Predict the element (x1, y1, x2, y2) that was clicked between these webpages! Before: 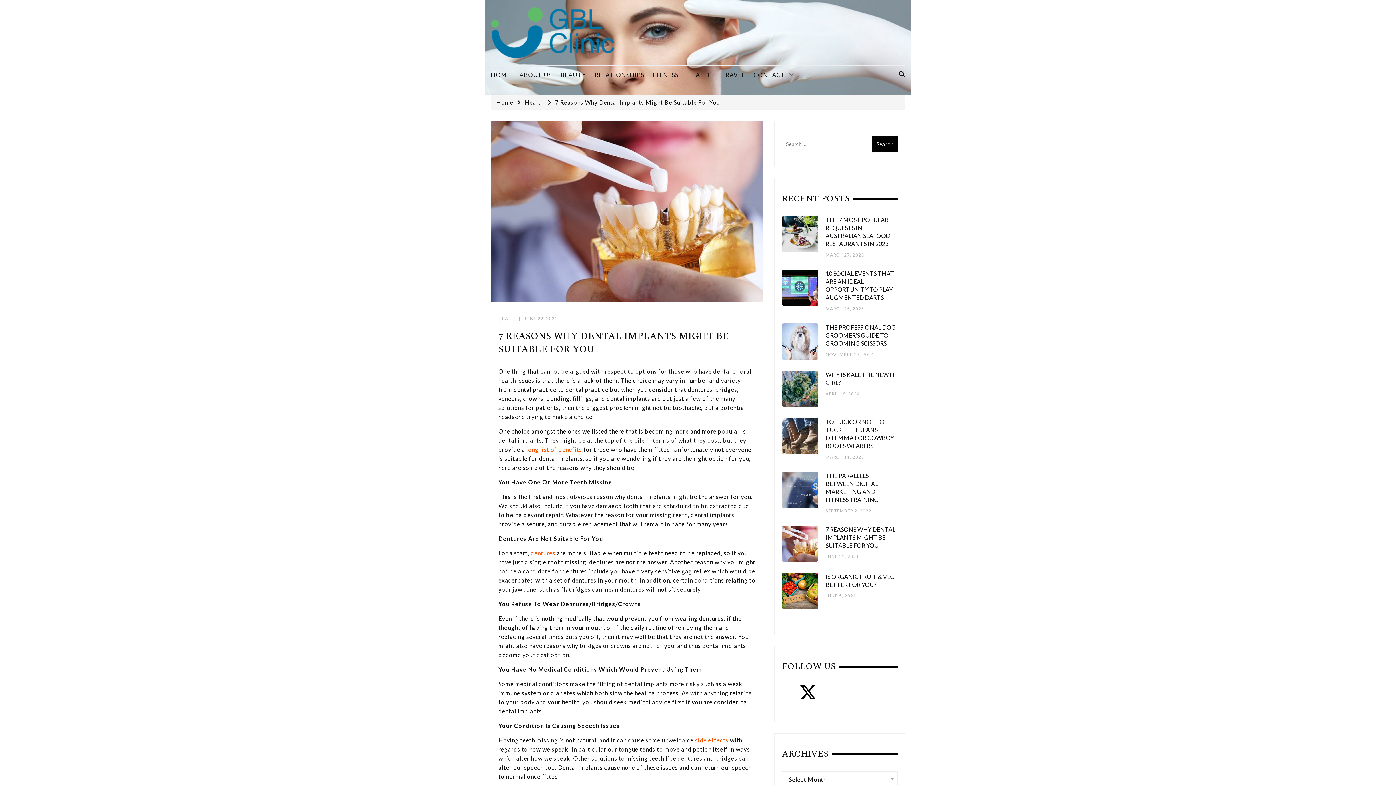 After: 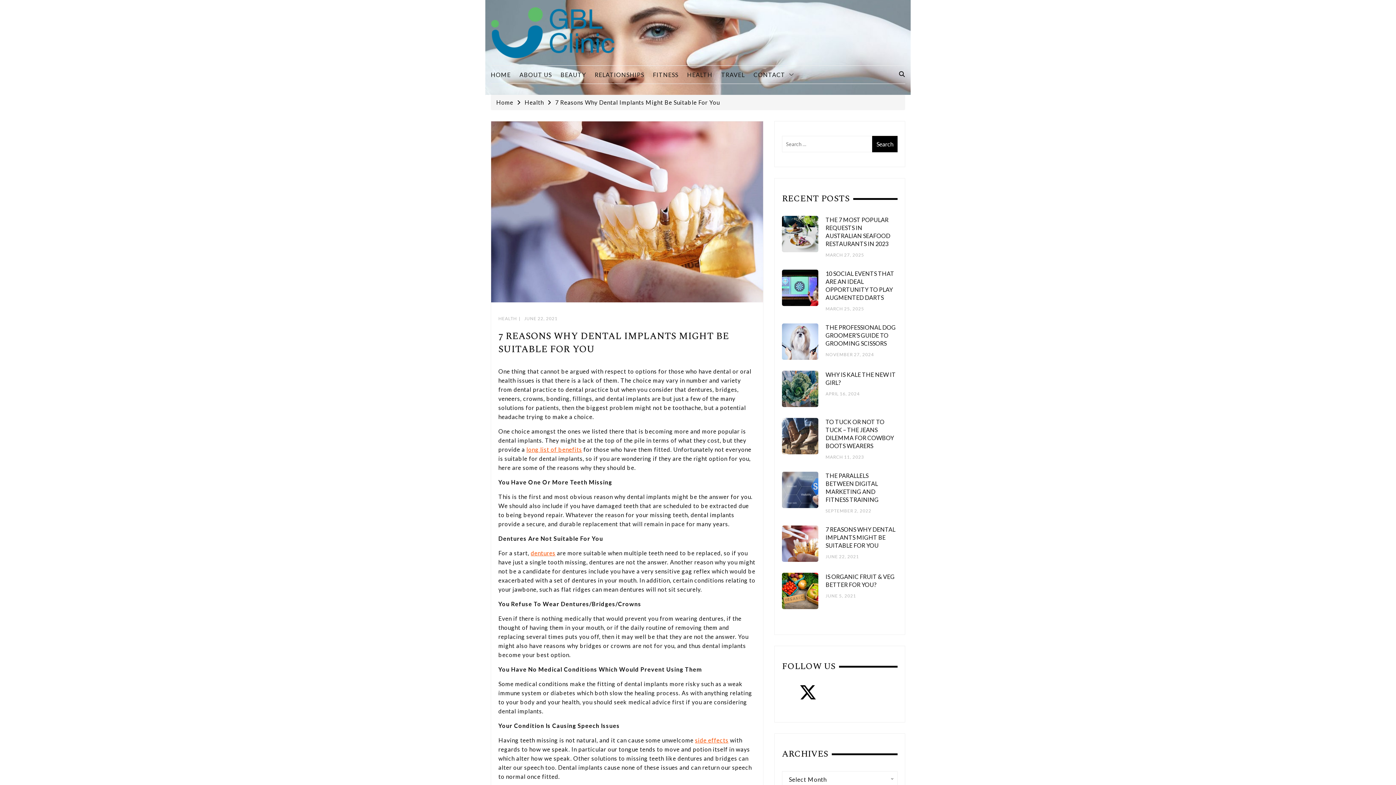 Action: bbox: (695, 737, 728, 744) label: side effects